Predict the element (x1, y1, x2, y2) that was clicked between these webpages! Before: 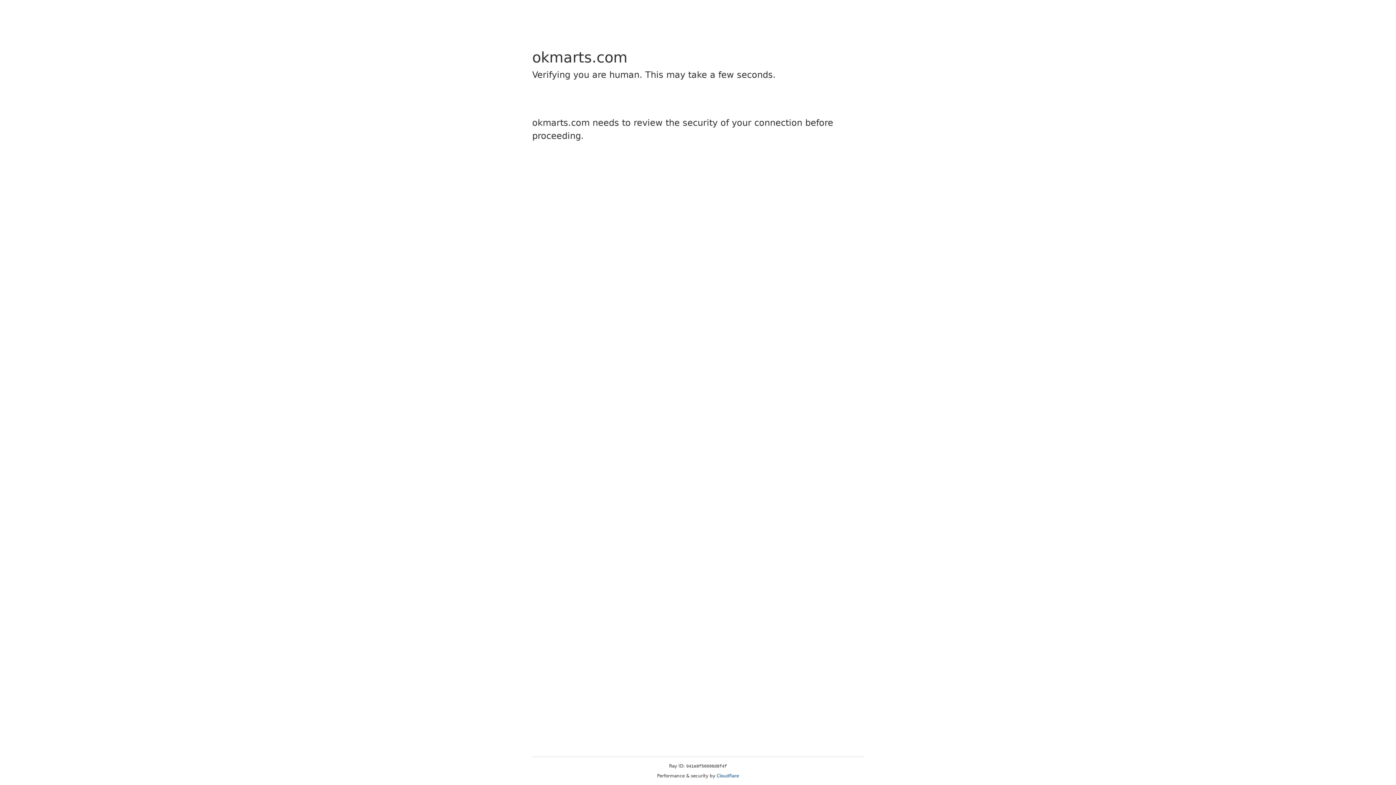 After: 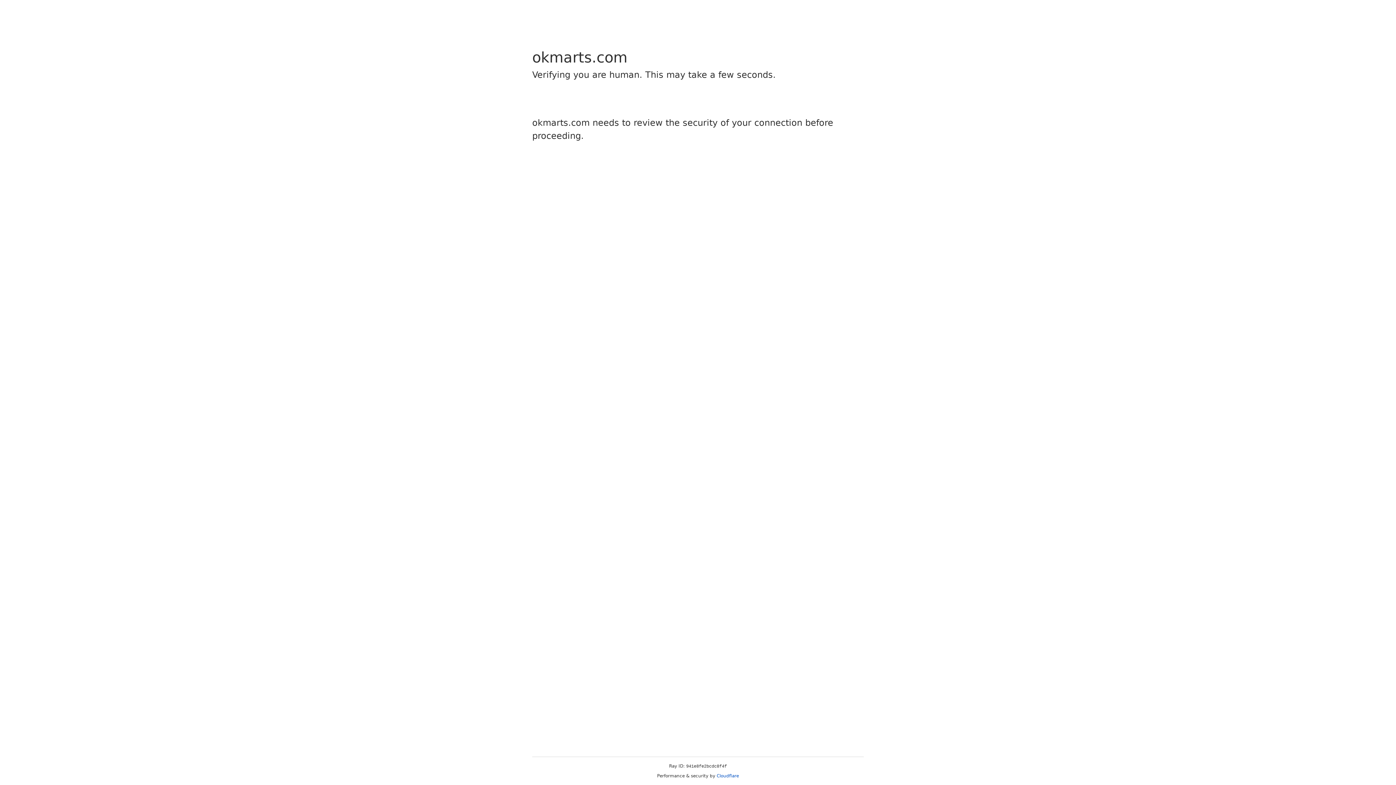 Action: label: Cloudflare bbox: (716, 773, 739, 778)